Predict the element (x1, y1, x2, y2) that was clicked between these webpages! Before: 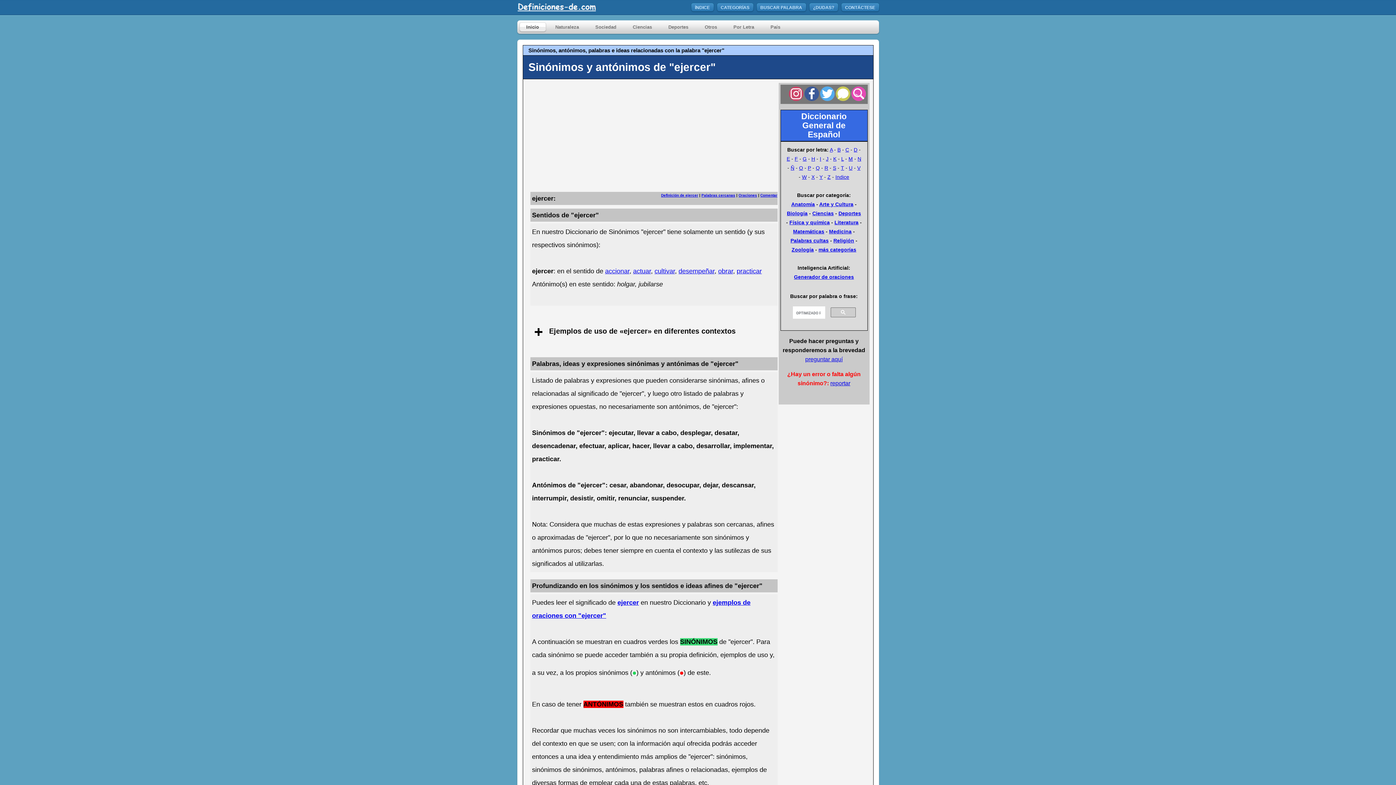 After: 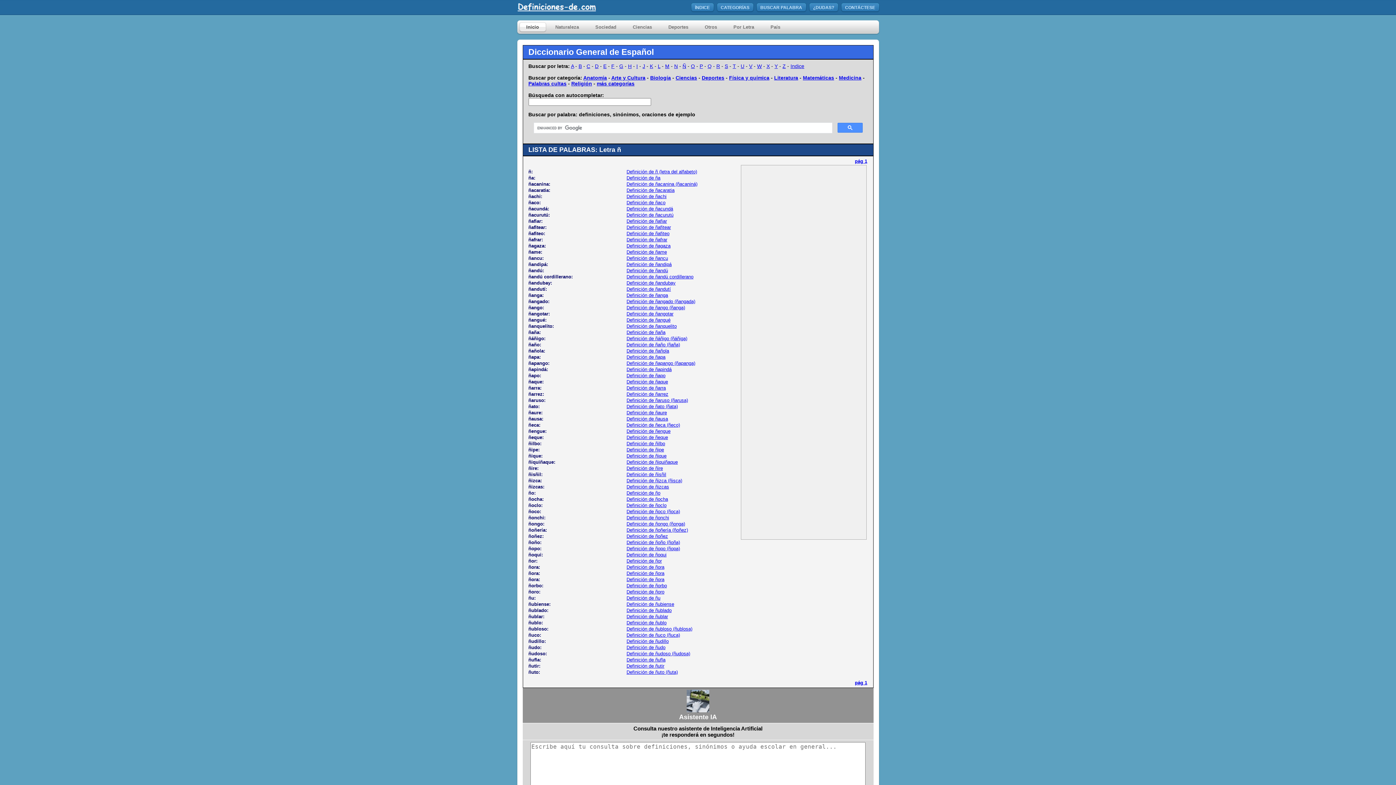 Action: bbox: (790, 165, 794, 170) label: Ñ